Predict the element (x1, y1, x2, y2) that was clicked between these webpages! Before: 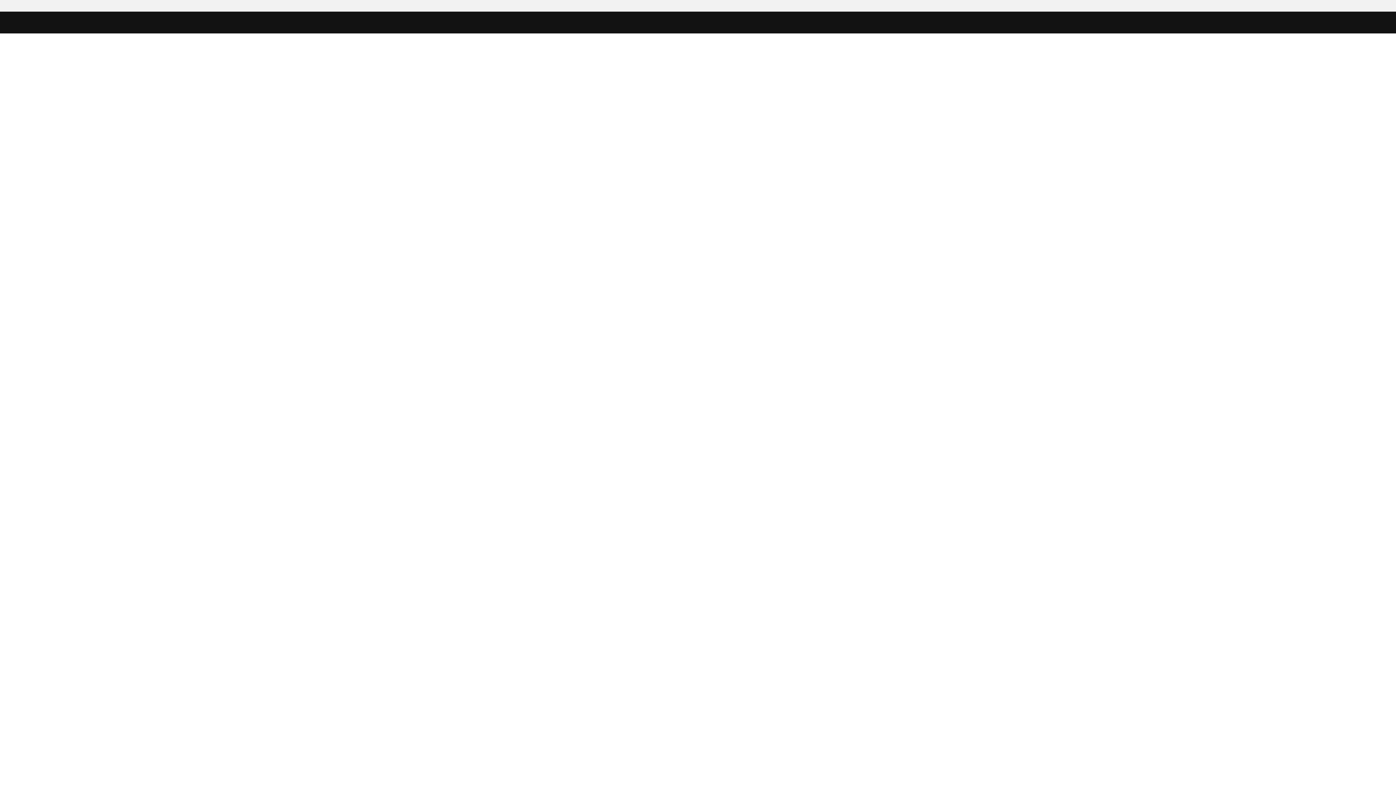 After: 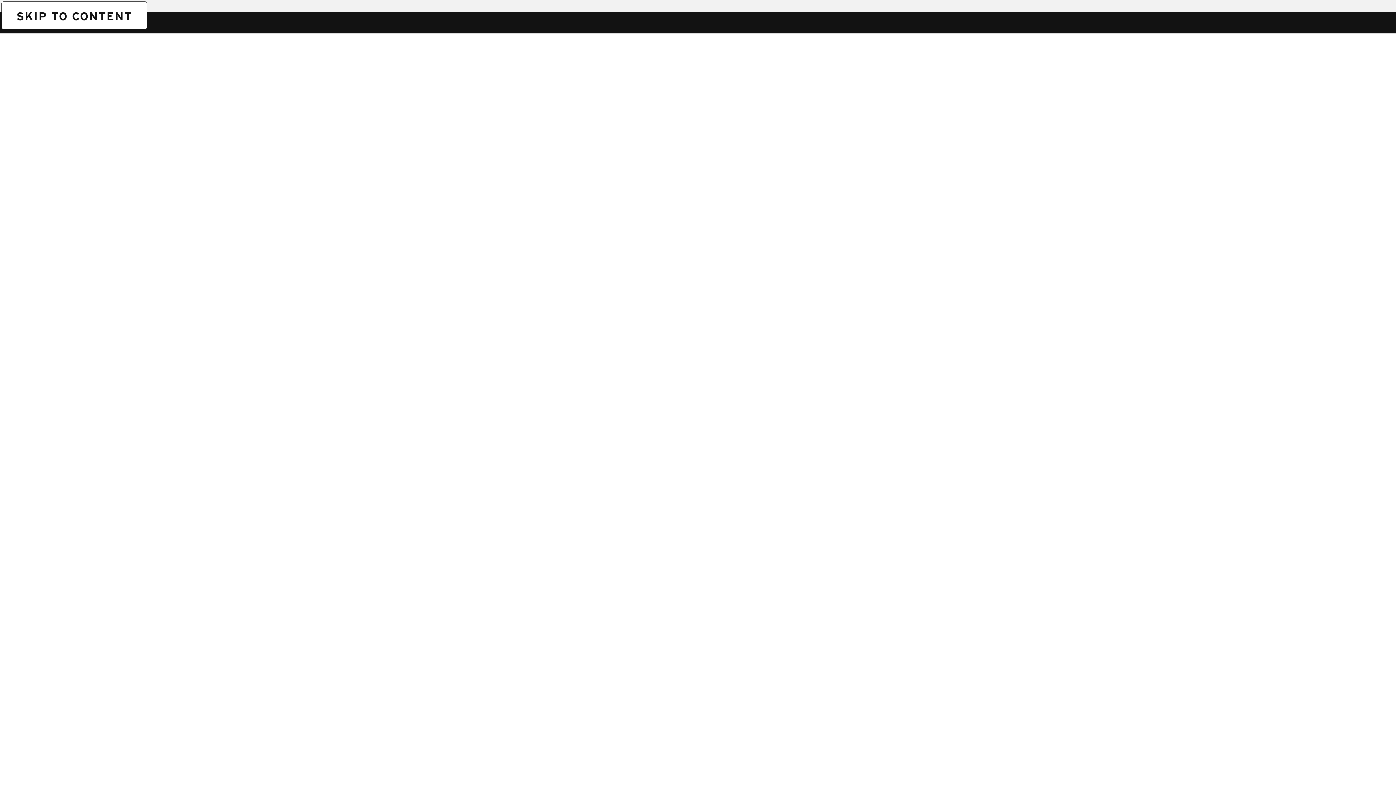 Action: bbox: (1, 1, 1, 1) label: SKIP TO CONTENT